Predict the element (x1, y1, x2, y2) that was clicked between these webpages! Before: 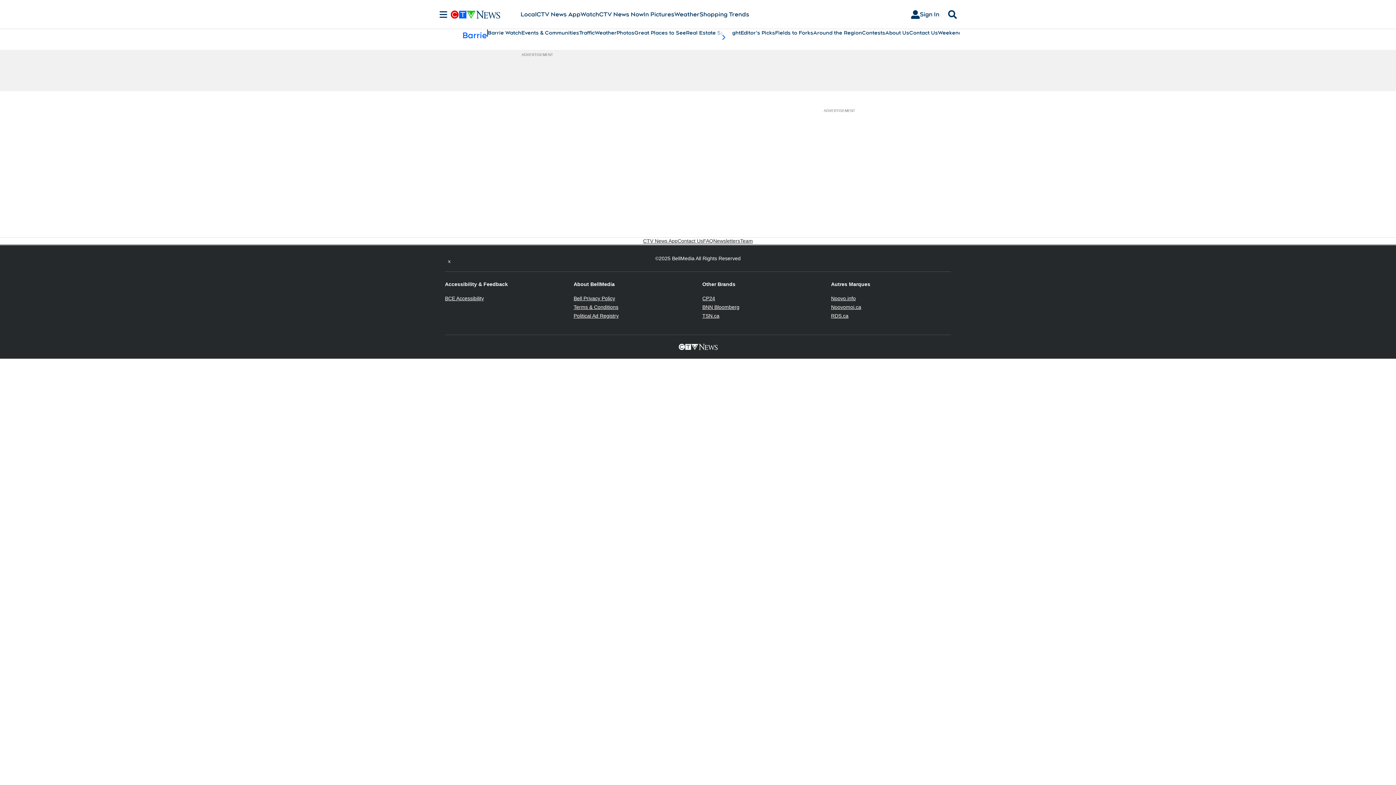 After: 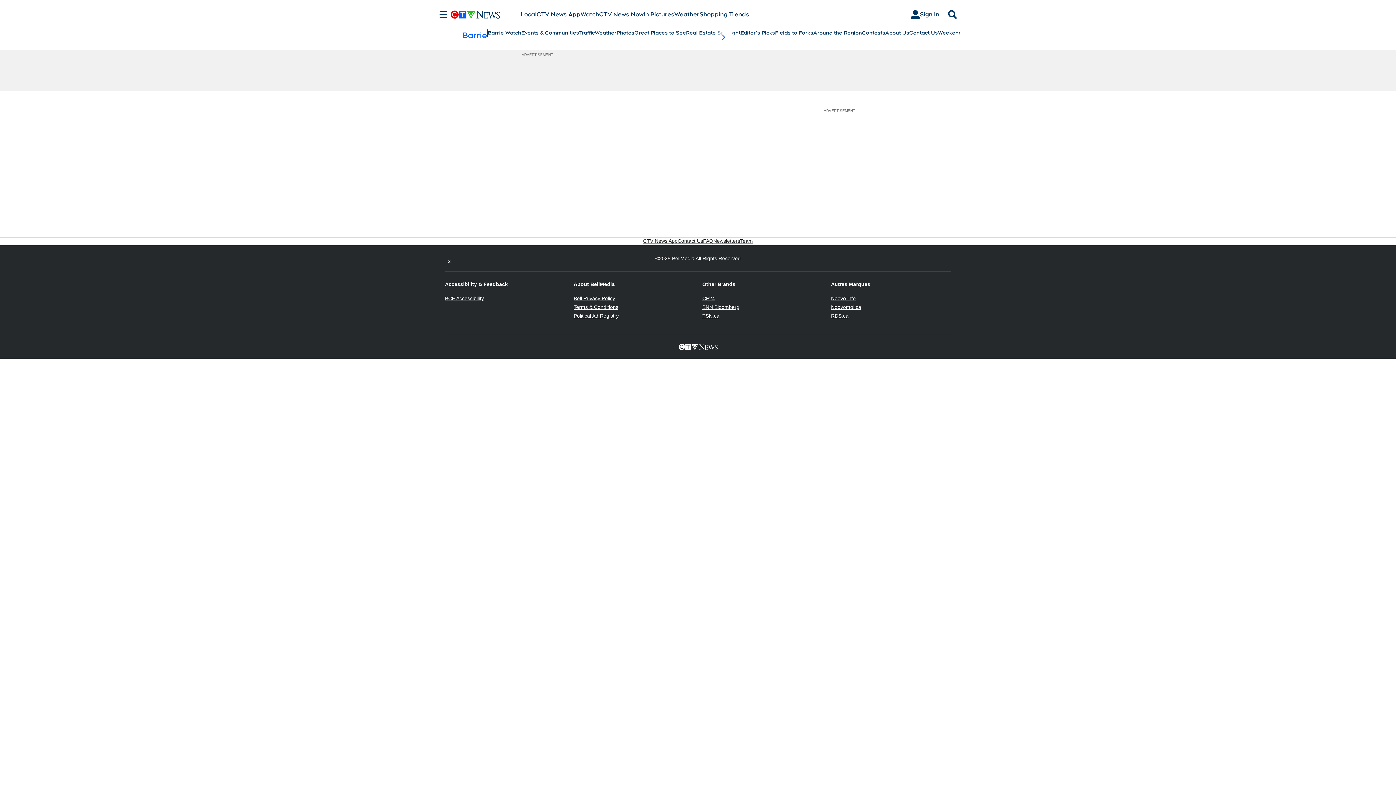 Action: bbox: (702, 304, 739, 310) label: BNN Bloomberg
Opens in new window